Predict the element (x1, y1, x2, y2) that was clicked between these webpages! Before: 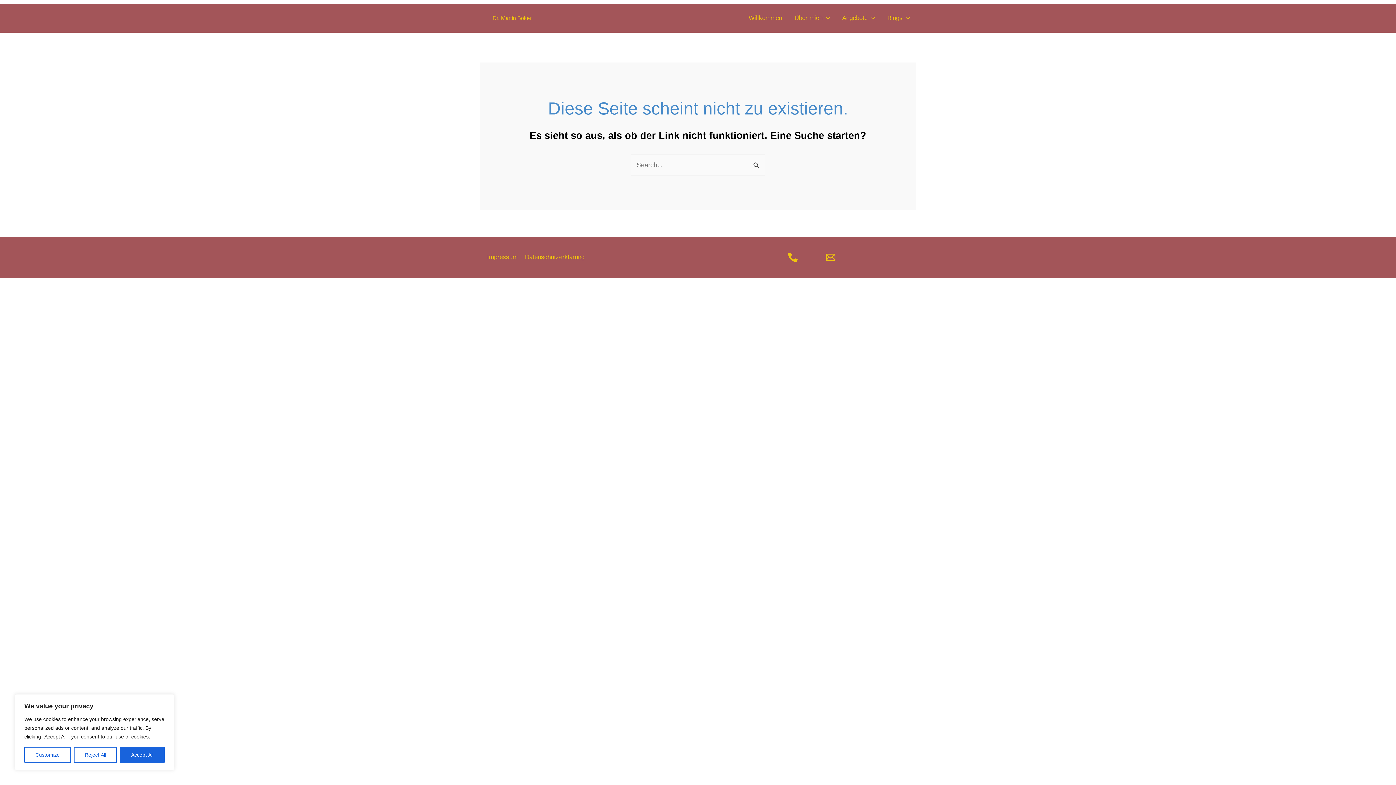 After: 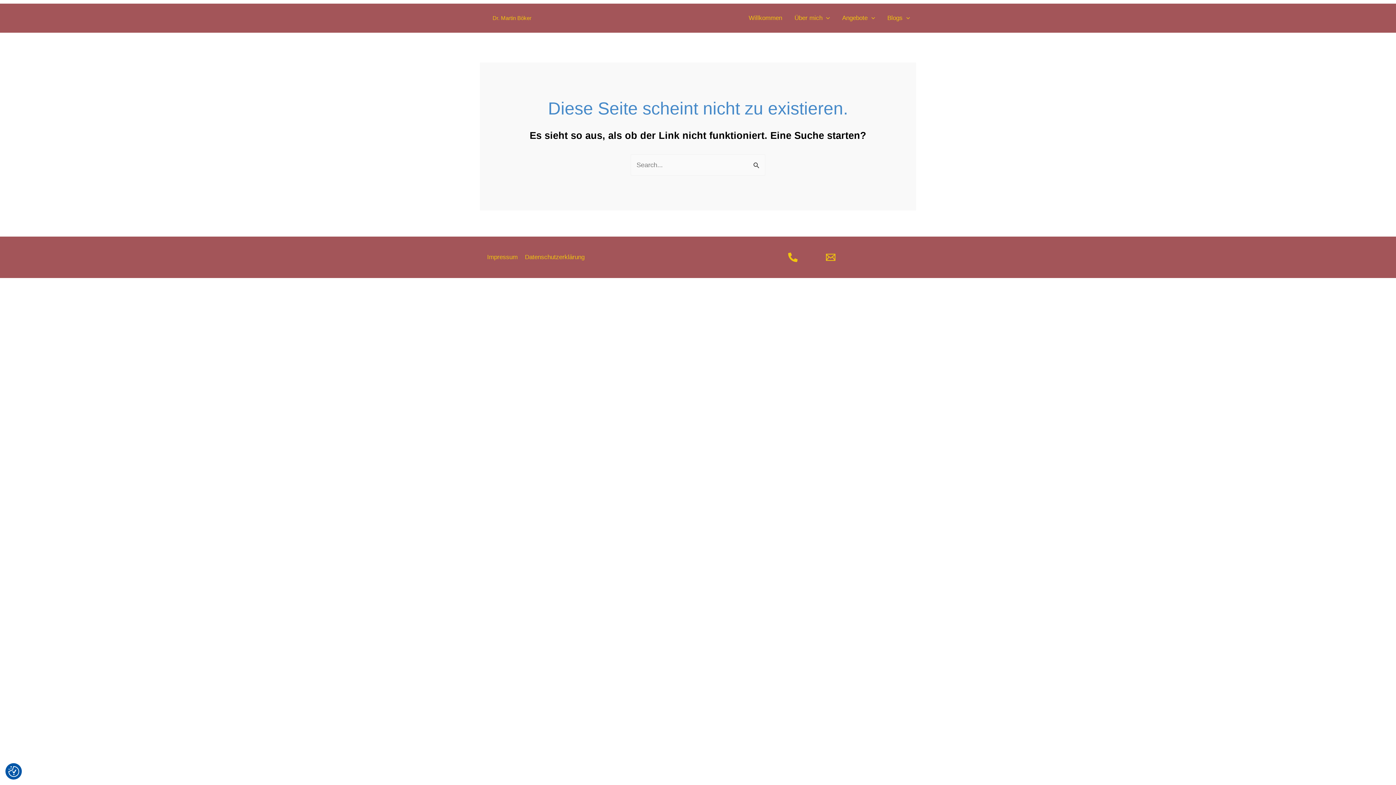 Action: bbox: (73, 747, 117, 763) label: Reject All